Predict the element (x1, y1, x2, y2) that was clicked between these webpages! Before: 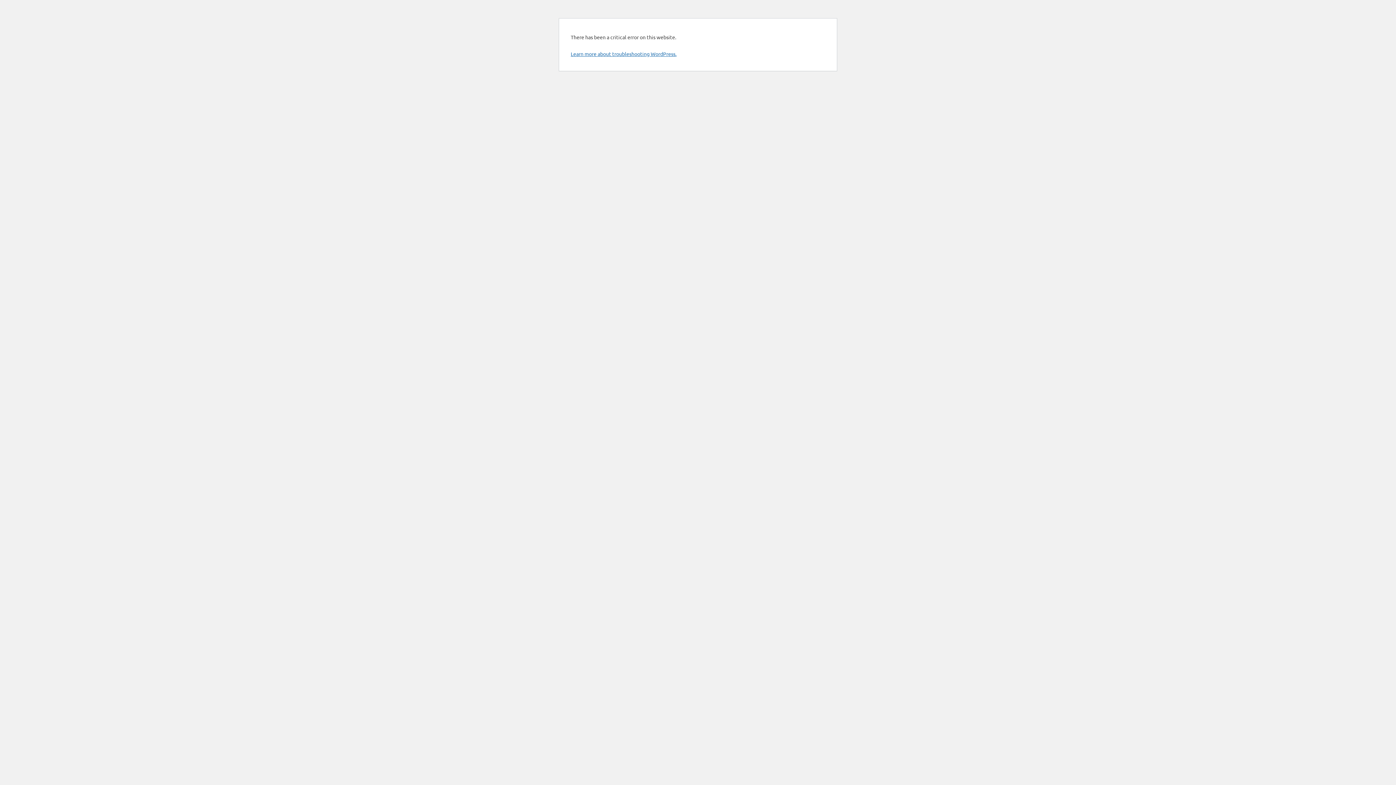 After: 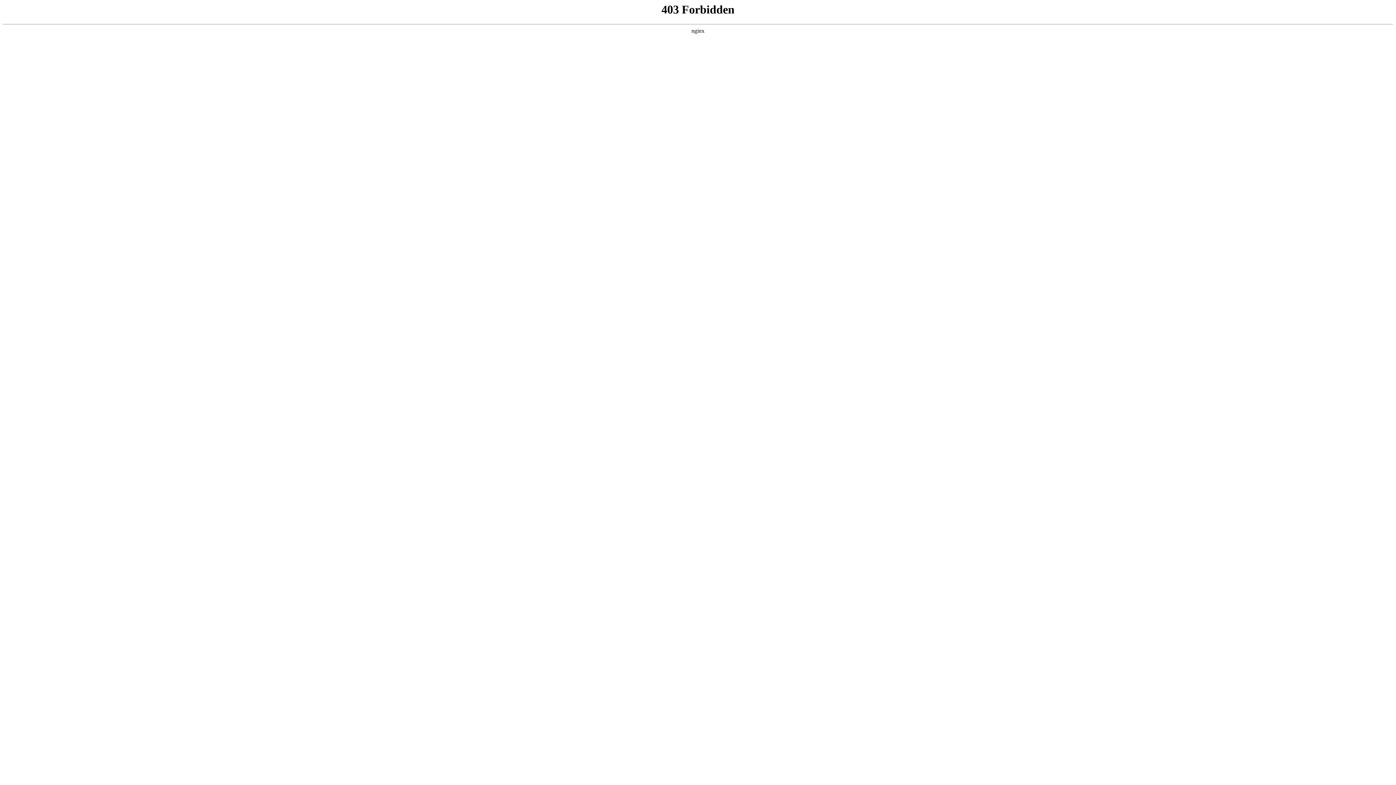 Action: bbox: (570, 50, 676, 57) label: Learn more about troubleshooting WordPress.